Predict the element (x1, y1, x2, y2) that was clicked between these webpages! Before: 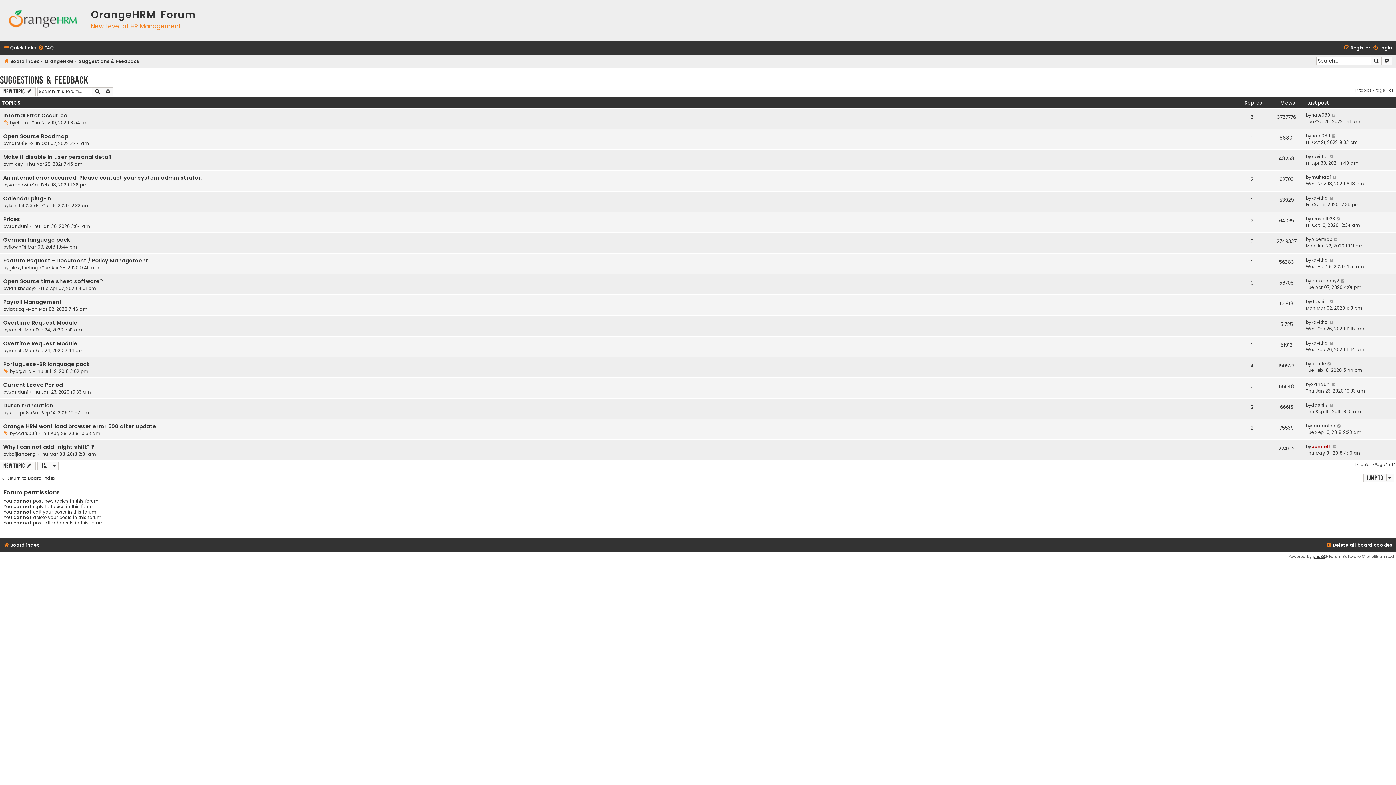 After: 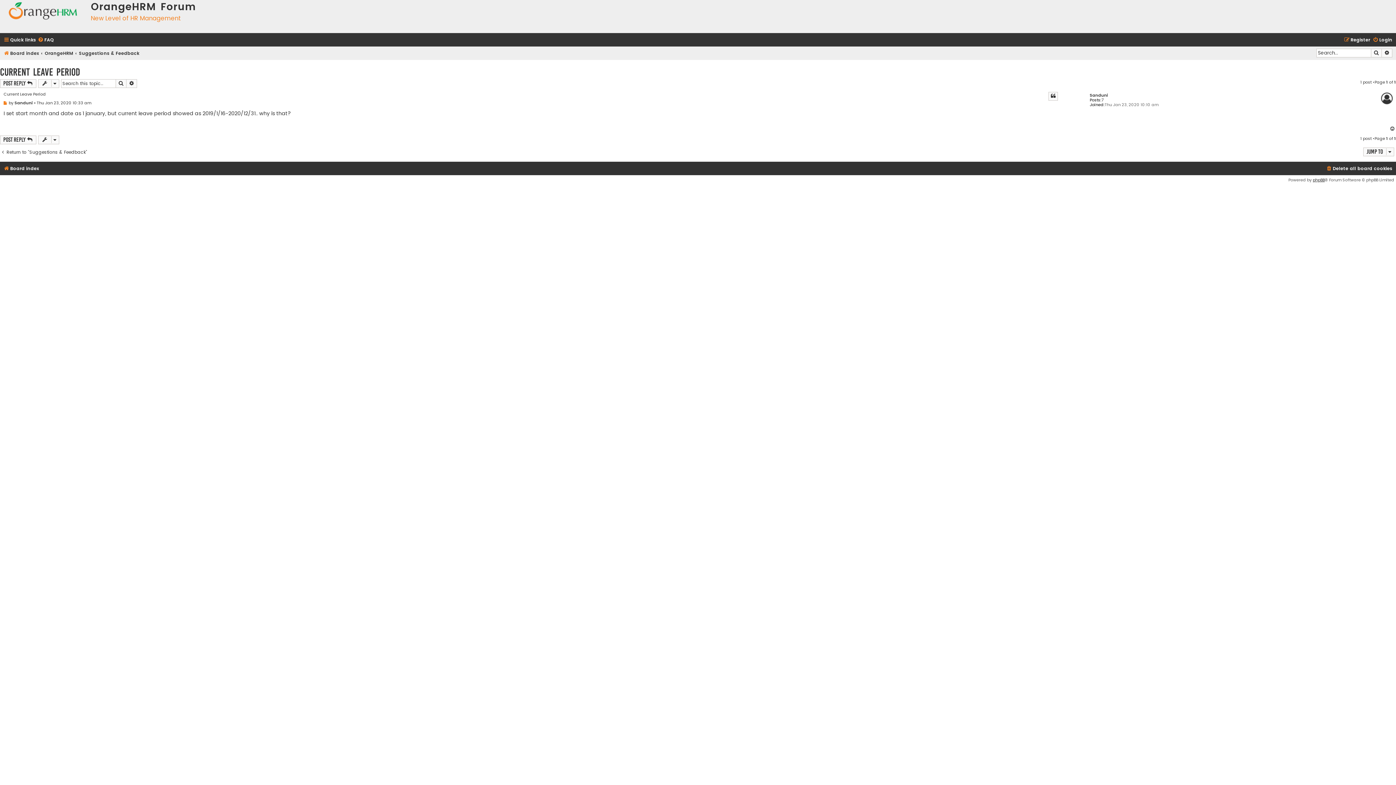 Action: bbox: (1332, 381, 1337, 387)